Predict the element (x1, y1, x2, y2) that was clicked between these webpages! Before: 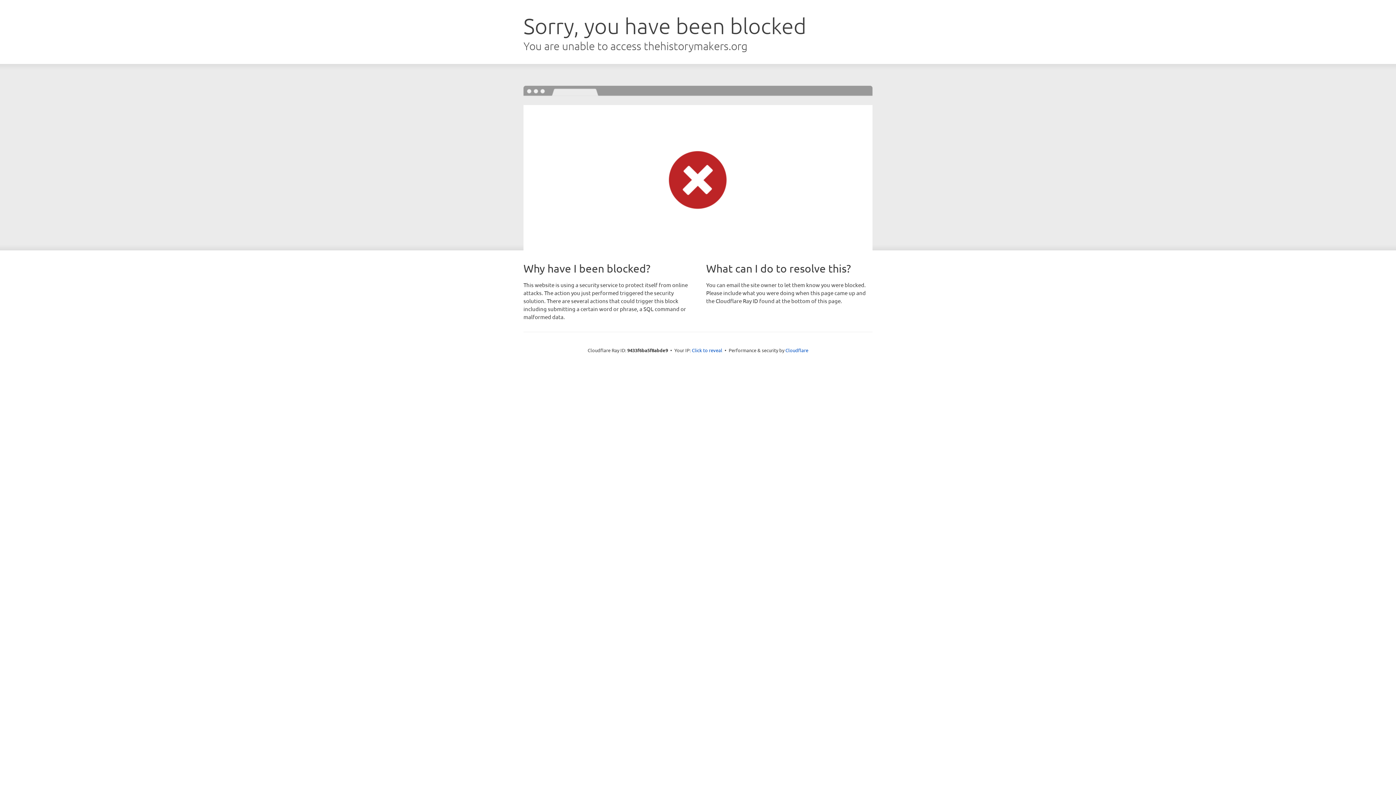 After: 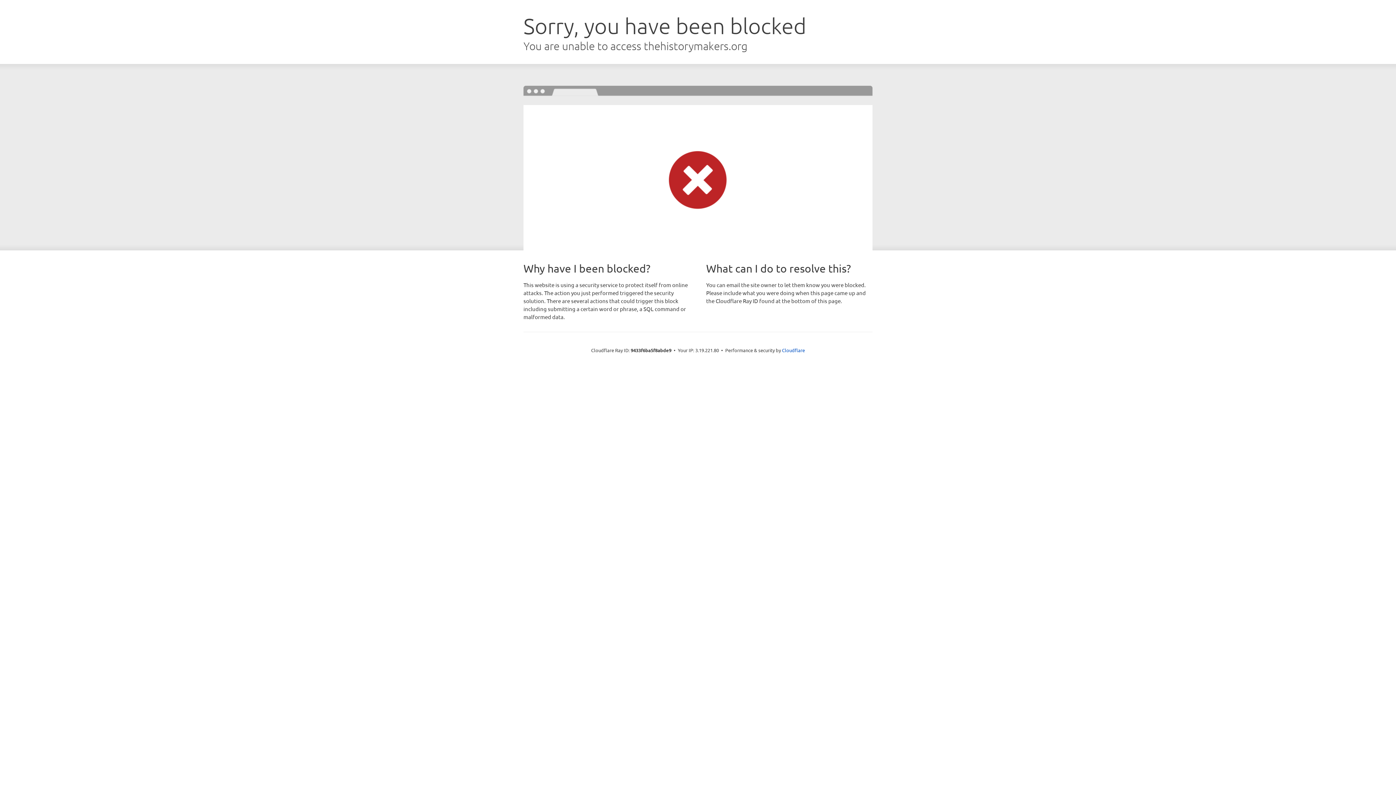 Action: bbox: (692, 346, 722, 353) label: Click to reveal